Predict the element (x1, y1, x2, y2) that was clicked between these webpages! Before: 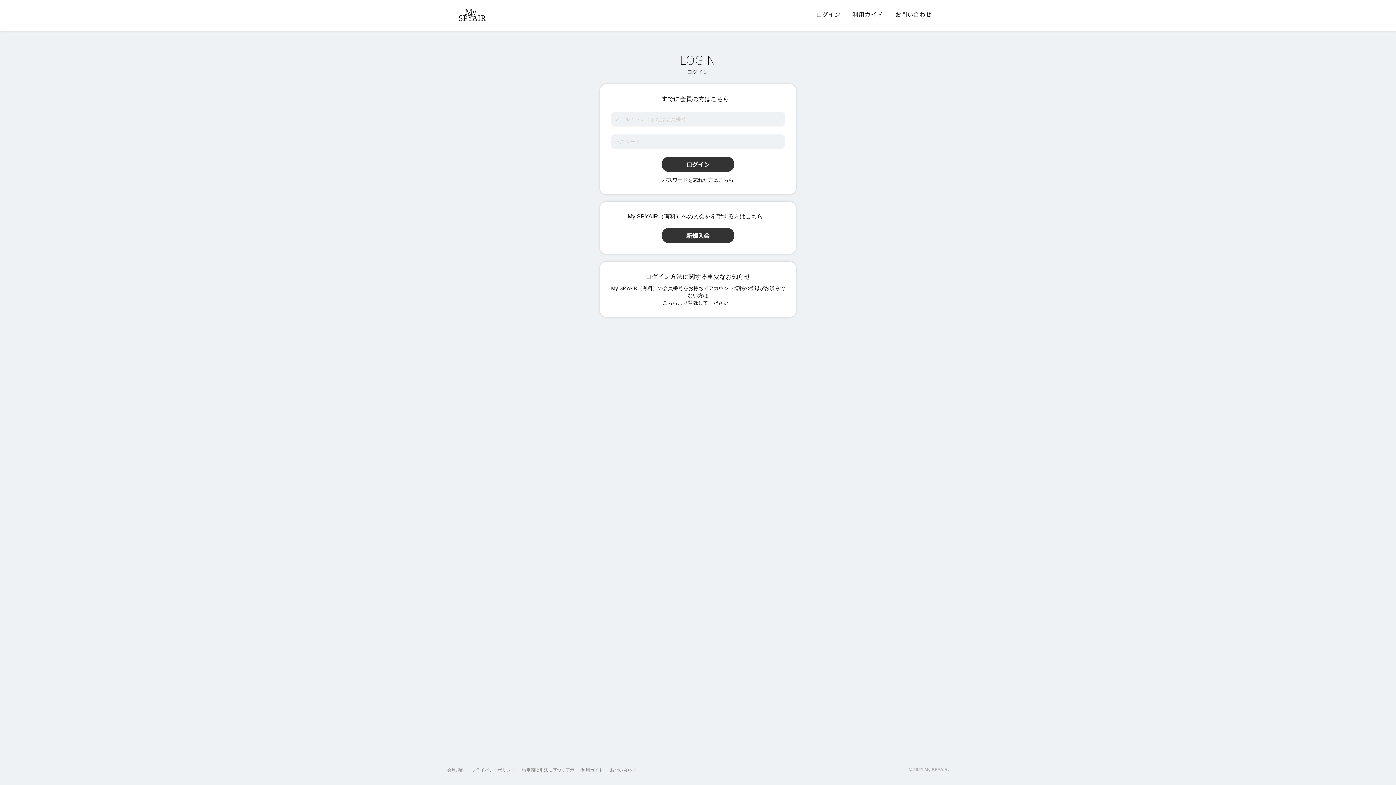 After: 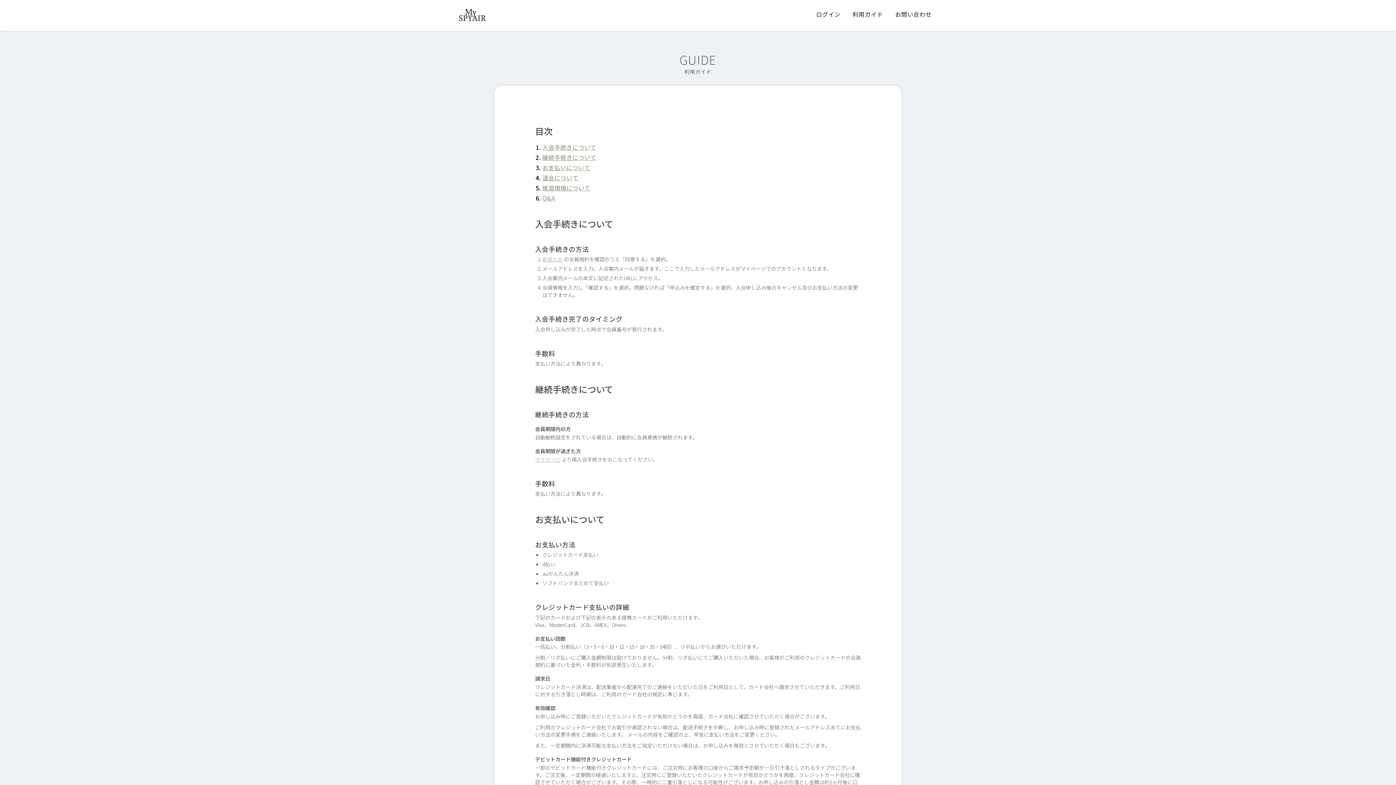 Action: label: 利用ガイド bbox: (581, 768, 603, 773)